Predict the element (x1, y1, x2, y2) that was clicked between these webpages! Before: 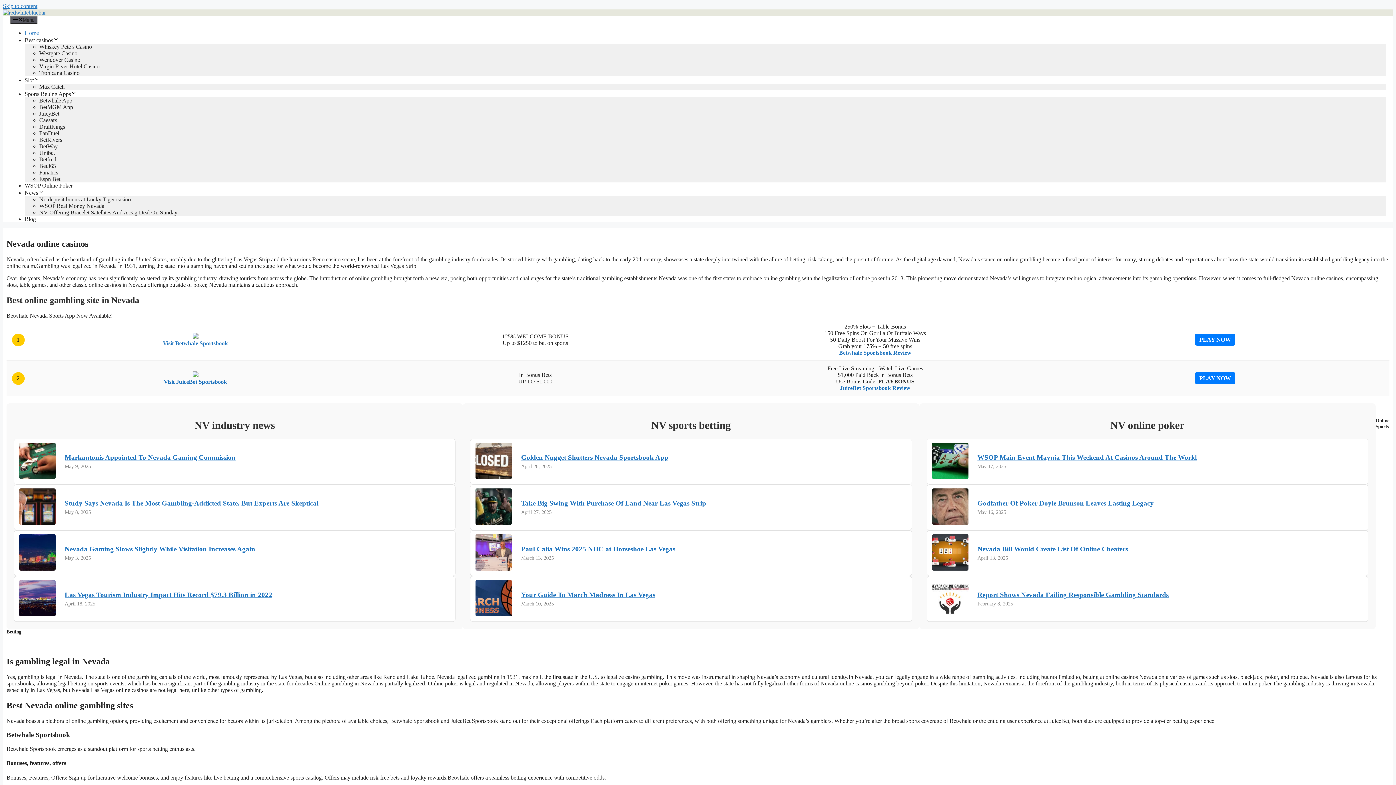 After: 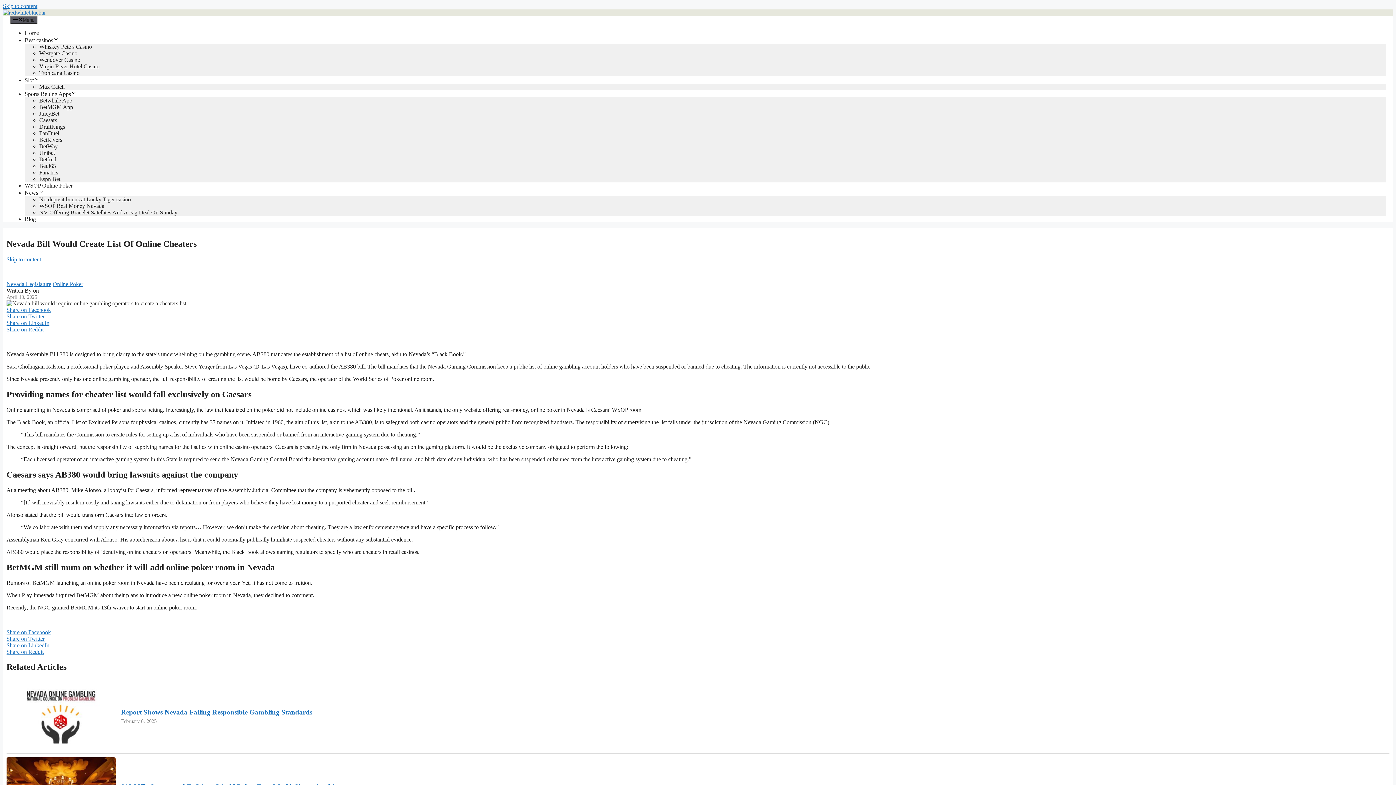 Action: bbox: (977, 545, 1128, 553) label: Nevada Bill Would Create List Of Online Cheaters